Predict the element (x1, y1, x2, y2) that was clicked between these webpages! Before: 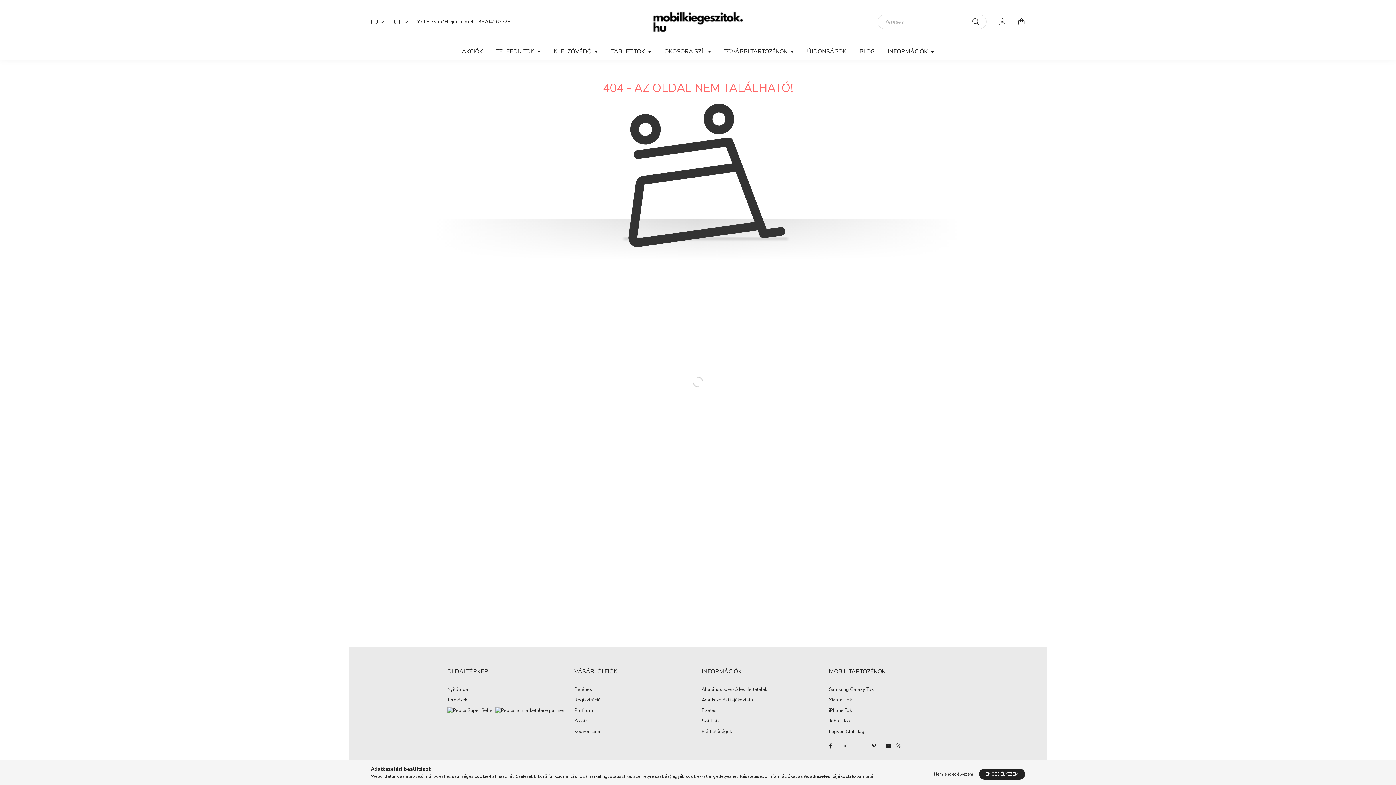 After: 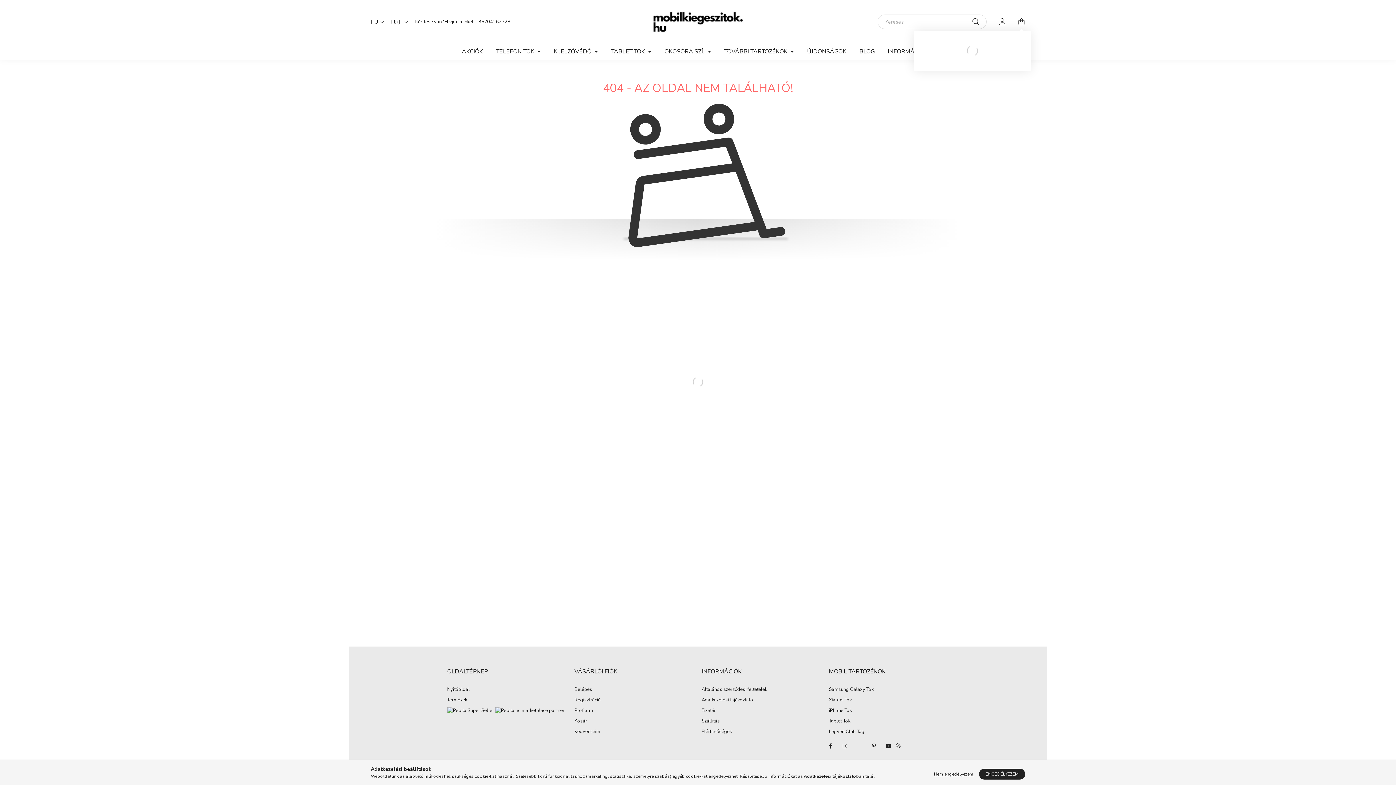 Action: bbox: (1014, 14, 1029, 29) label: cart button